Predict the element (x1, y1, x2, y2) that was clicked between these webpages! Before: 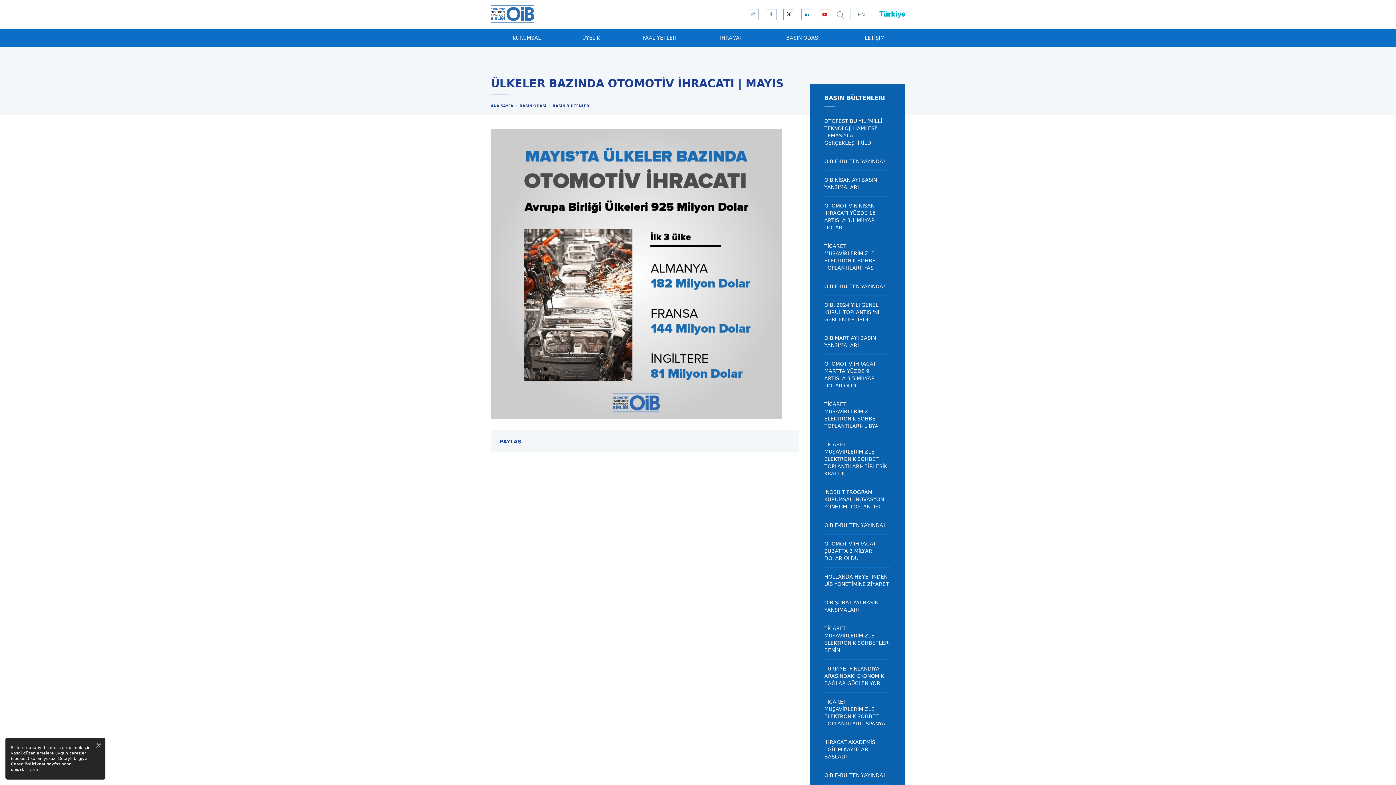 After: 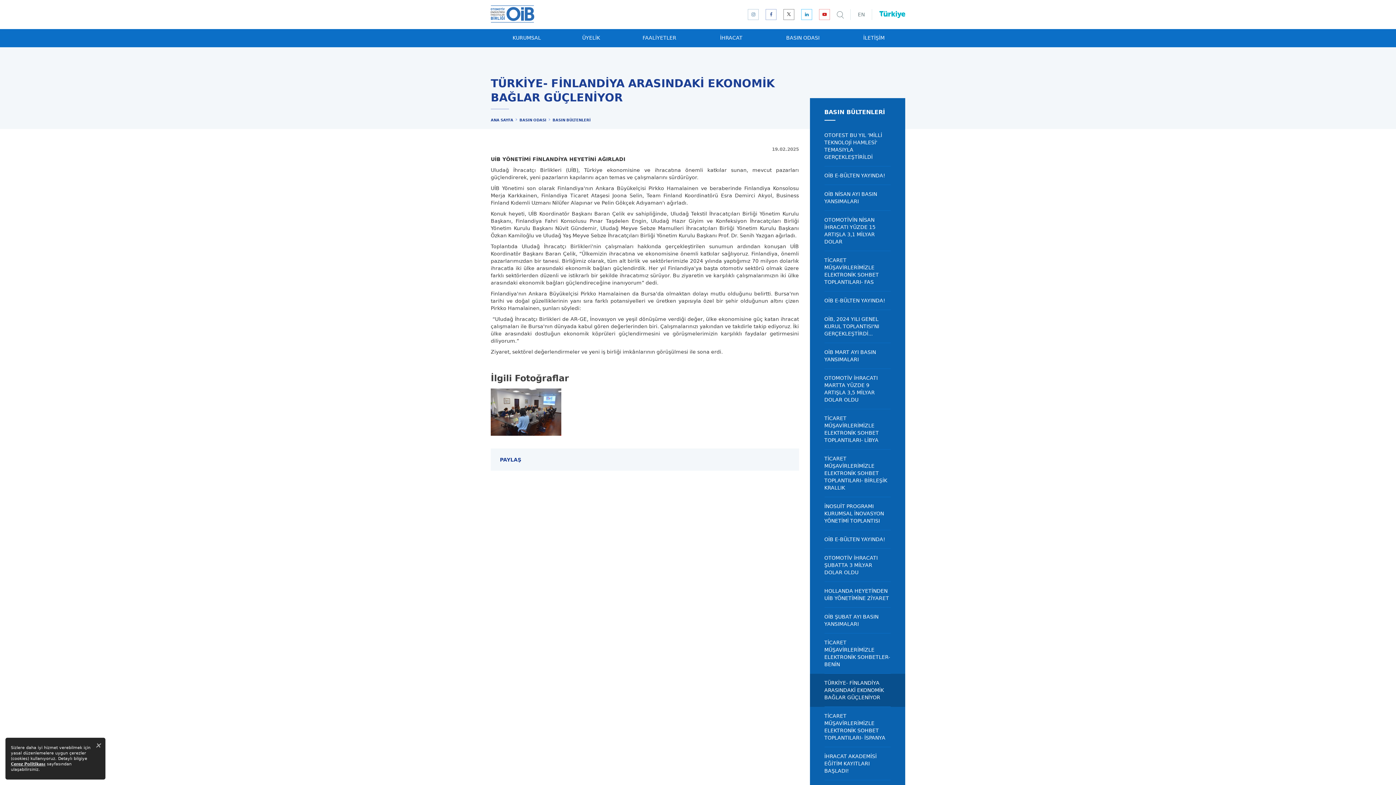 Action: bbox: (810, 660, 905, 693) label: TÜRKİYE- FİNLANDİYA ARASINDAKİ EKONOMİK BAĞLAR GÜÇLENİYOR